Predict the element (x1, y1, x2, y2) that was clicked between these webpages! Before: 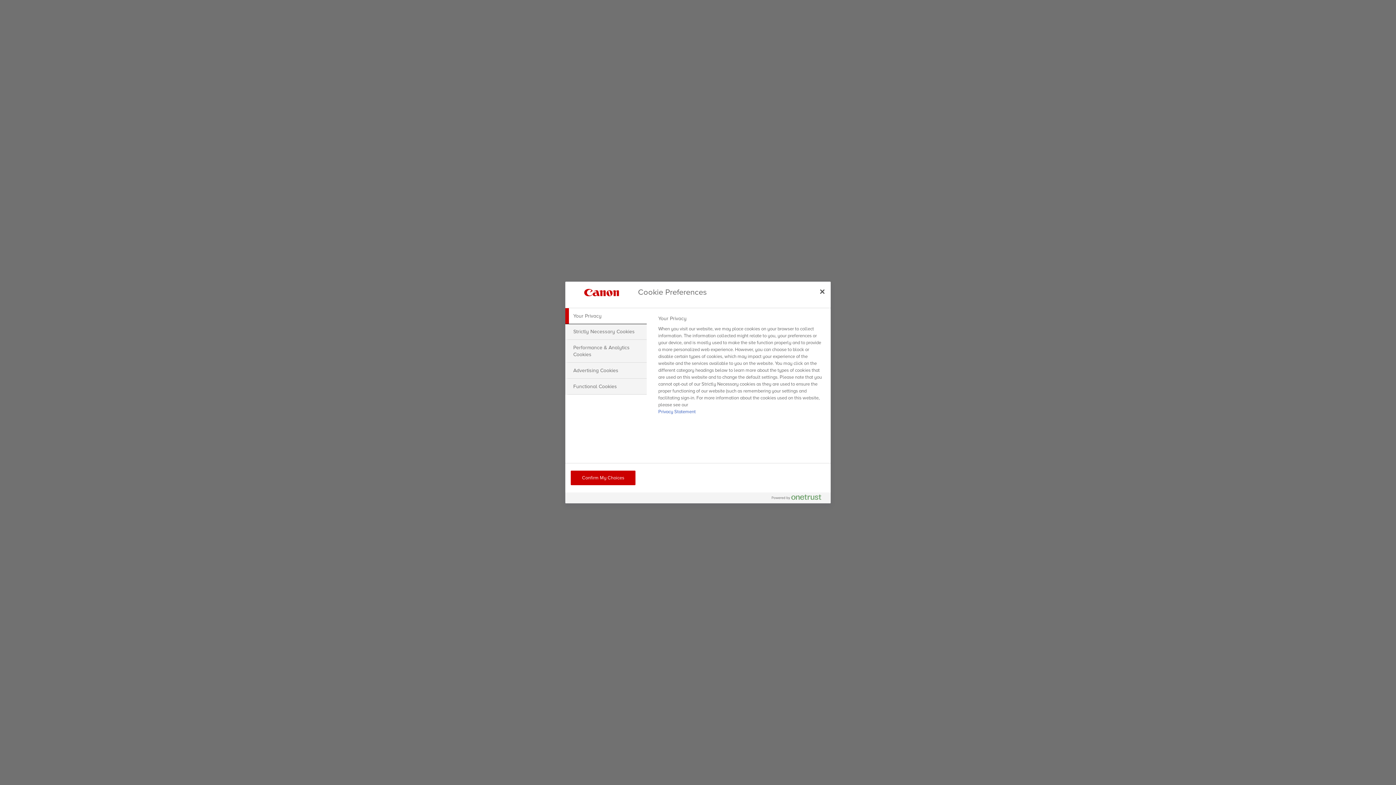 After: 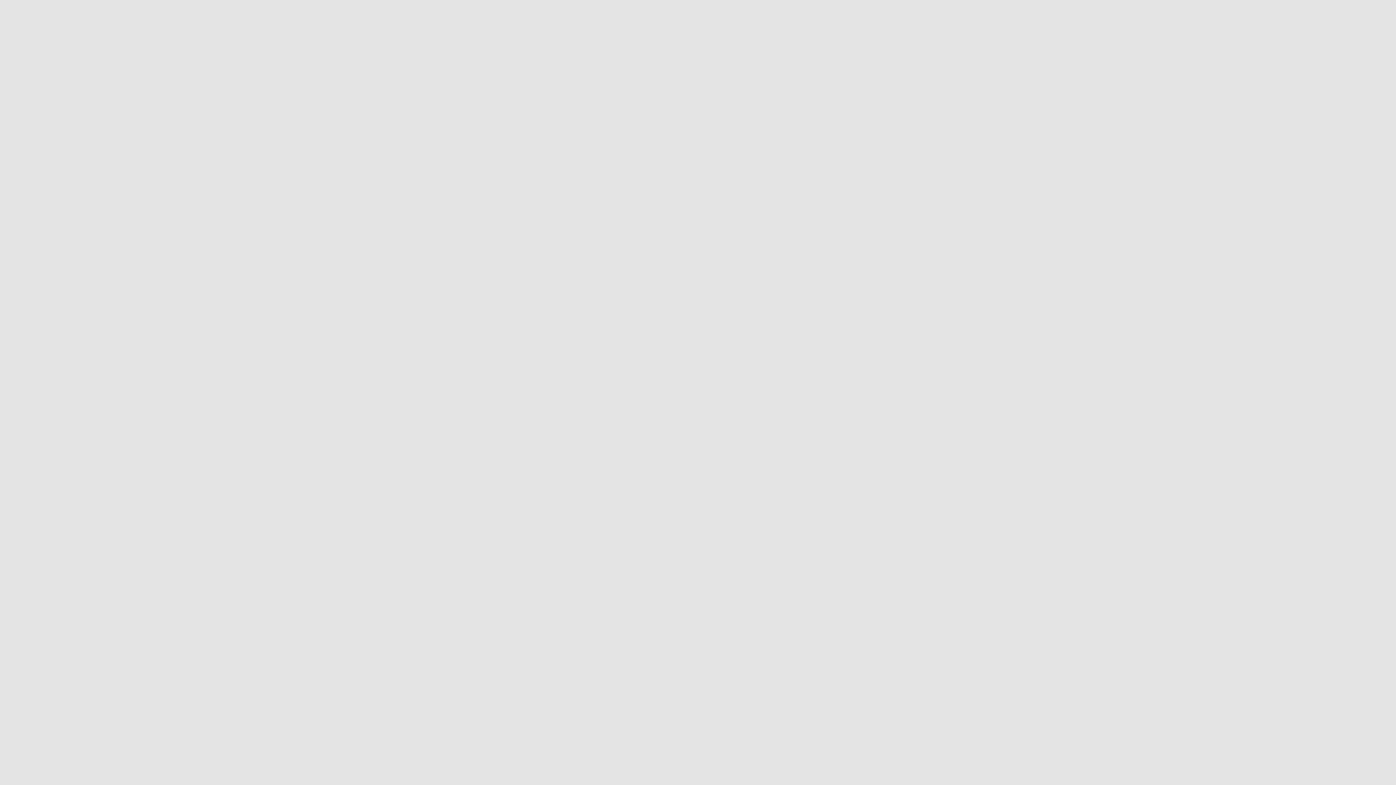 Action: label: Close bbox: (814, 283, 830, 299)